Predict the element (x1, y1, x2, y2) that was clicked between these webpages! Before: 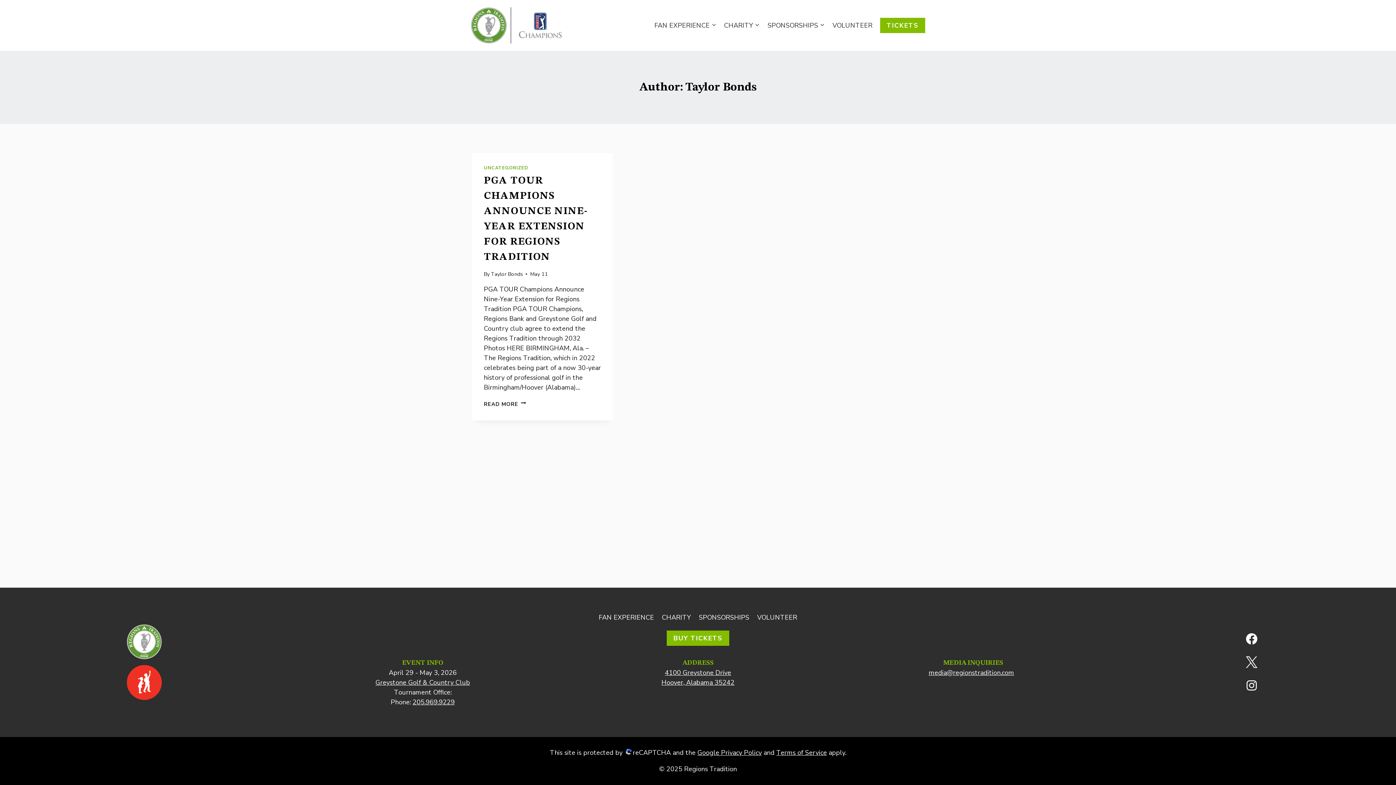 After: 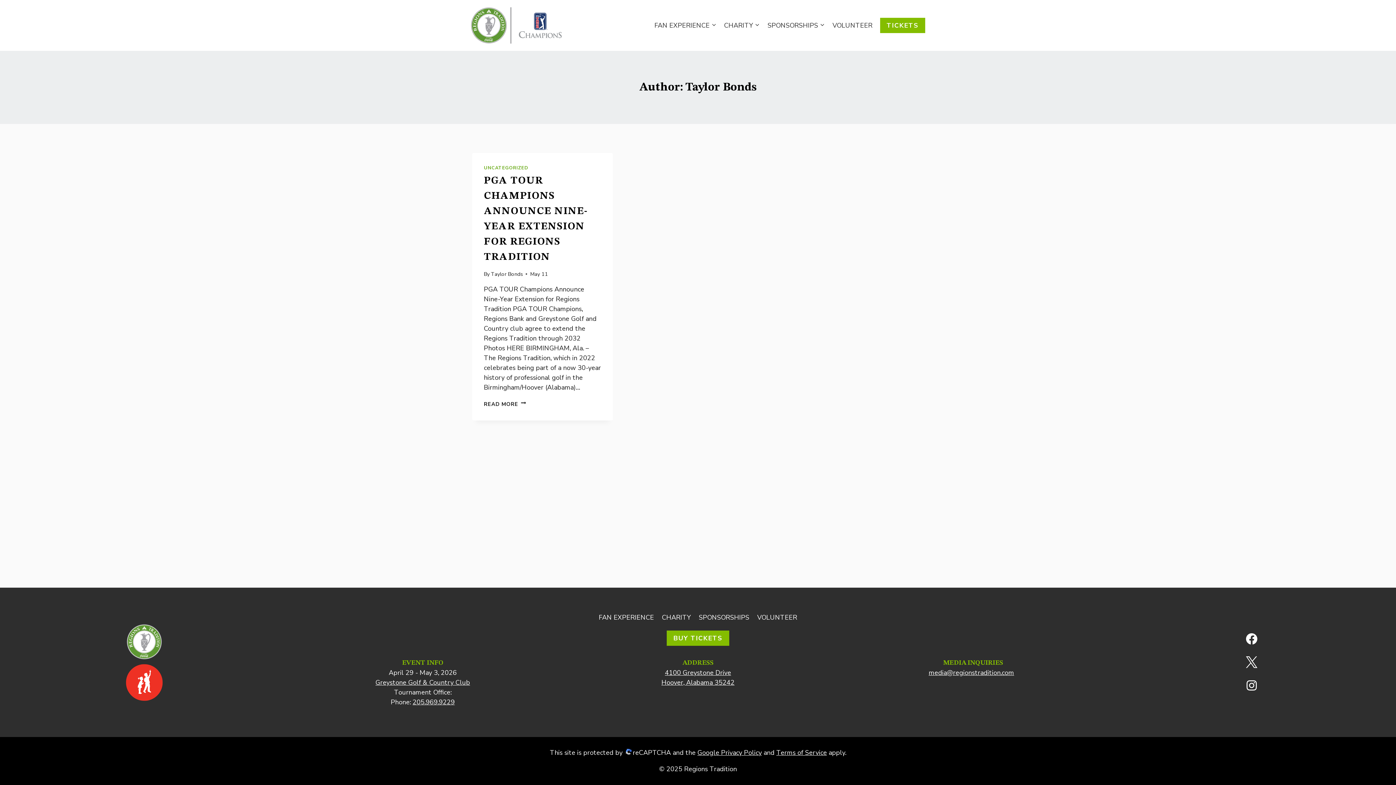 Action: bbox: (126, 665, 161, 700)